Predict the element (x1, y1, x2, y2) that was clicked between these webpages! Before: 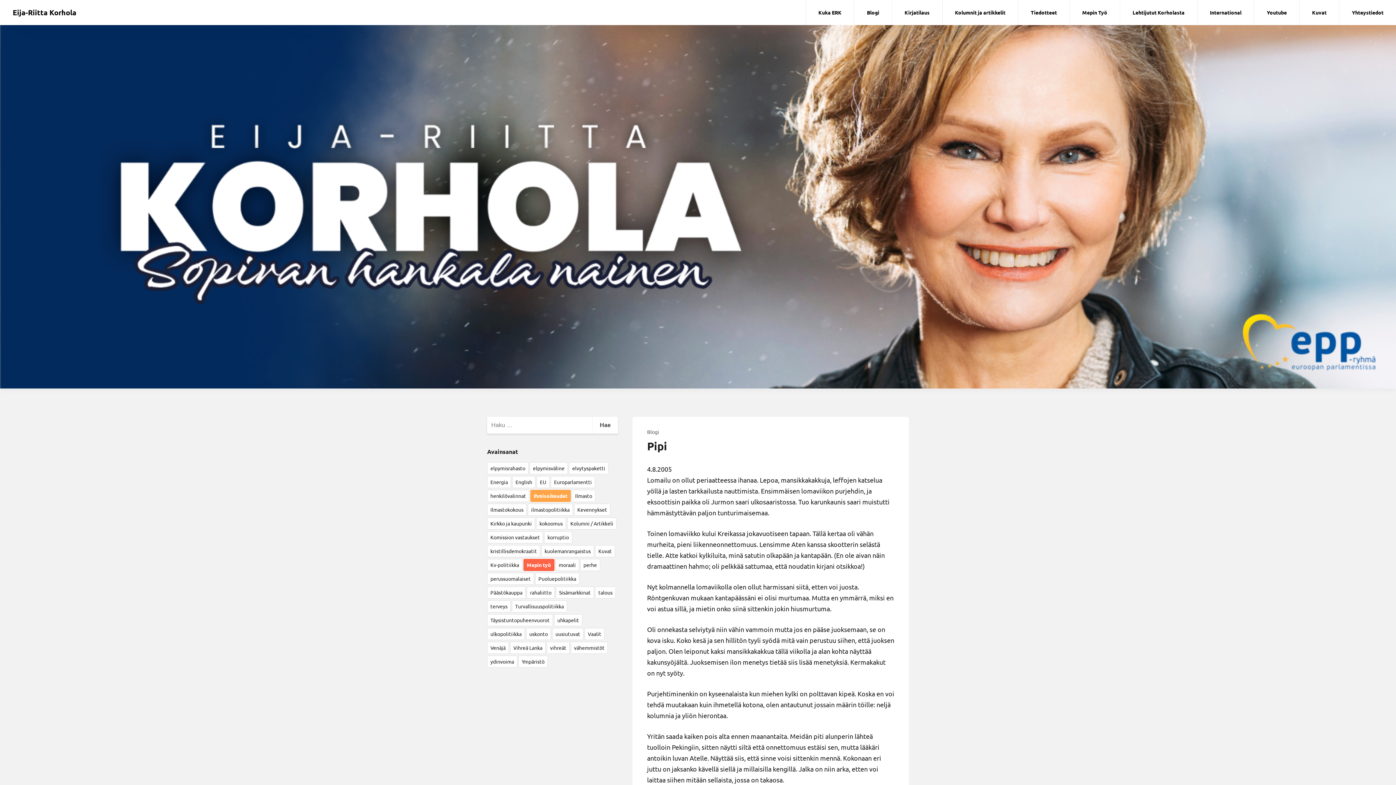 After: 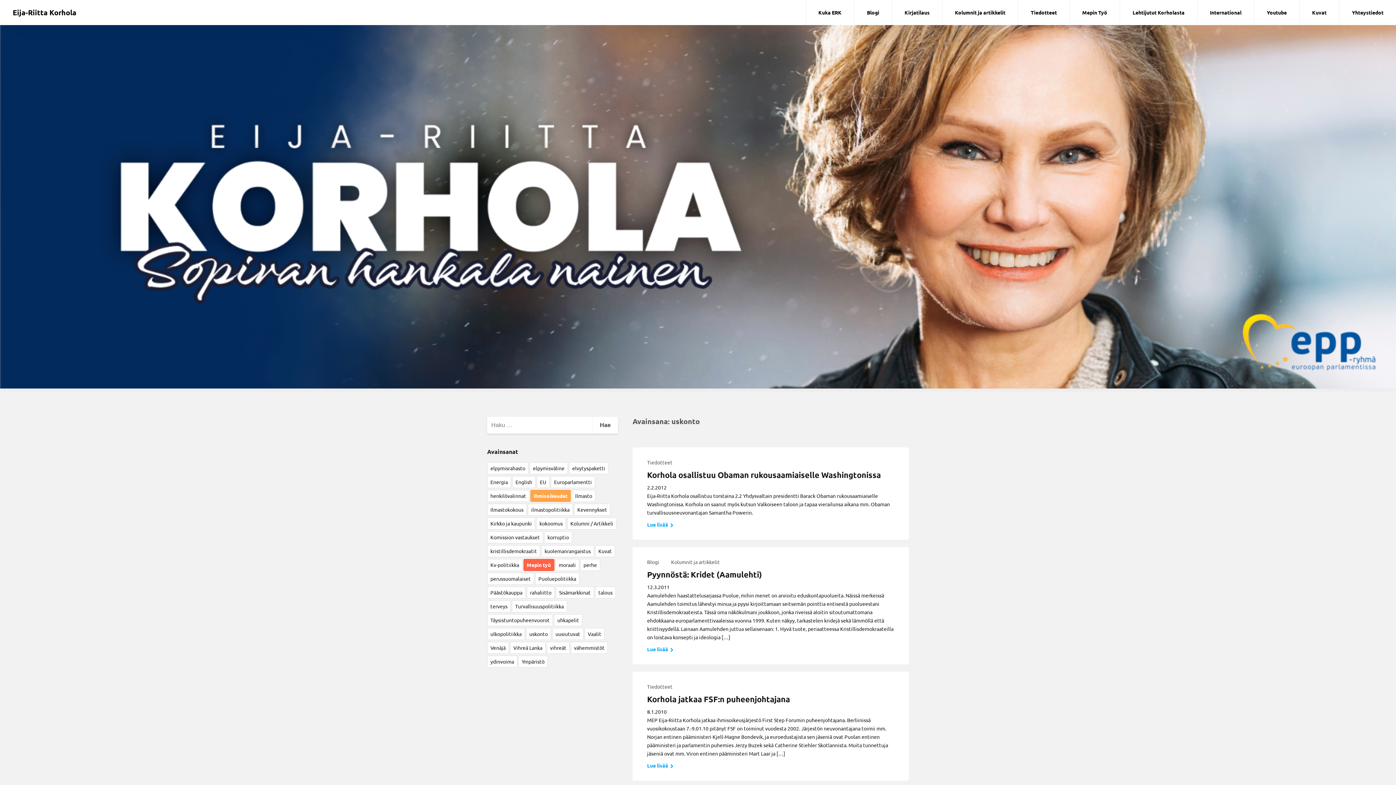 Action: bbox: (526, 628, 551, 640) label: uskonto (9 kohdetta)